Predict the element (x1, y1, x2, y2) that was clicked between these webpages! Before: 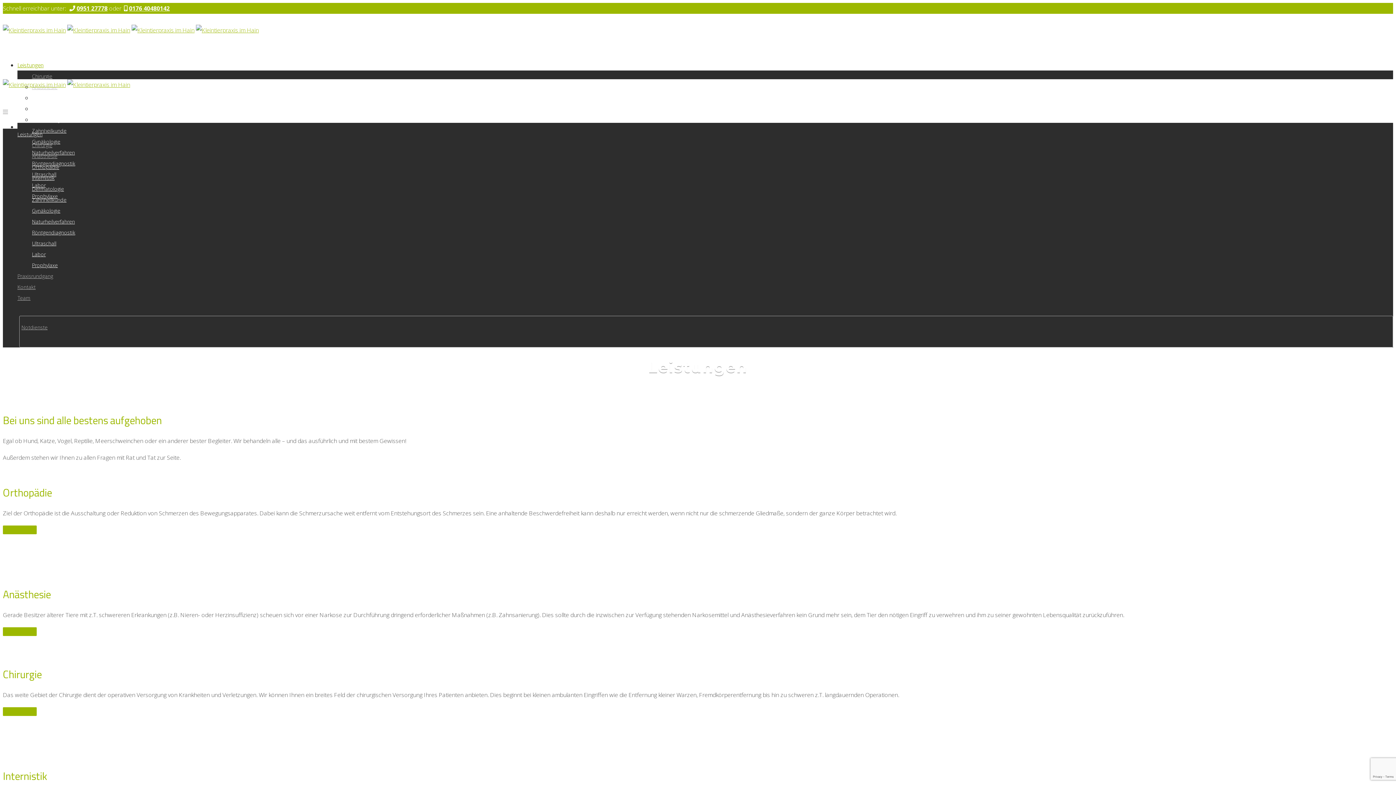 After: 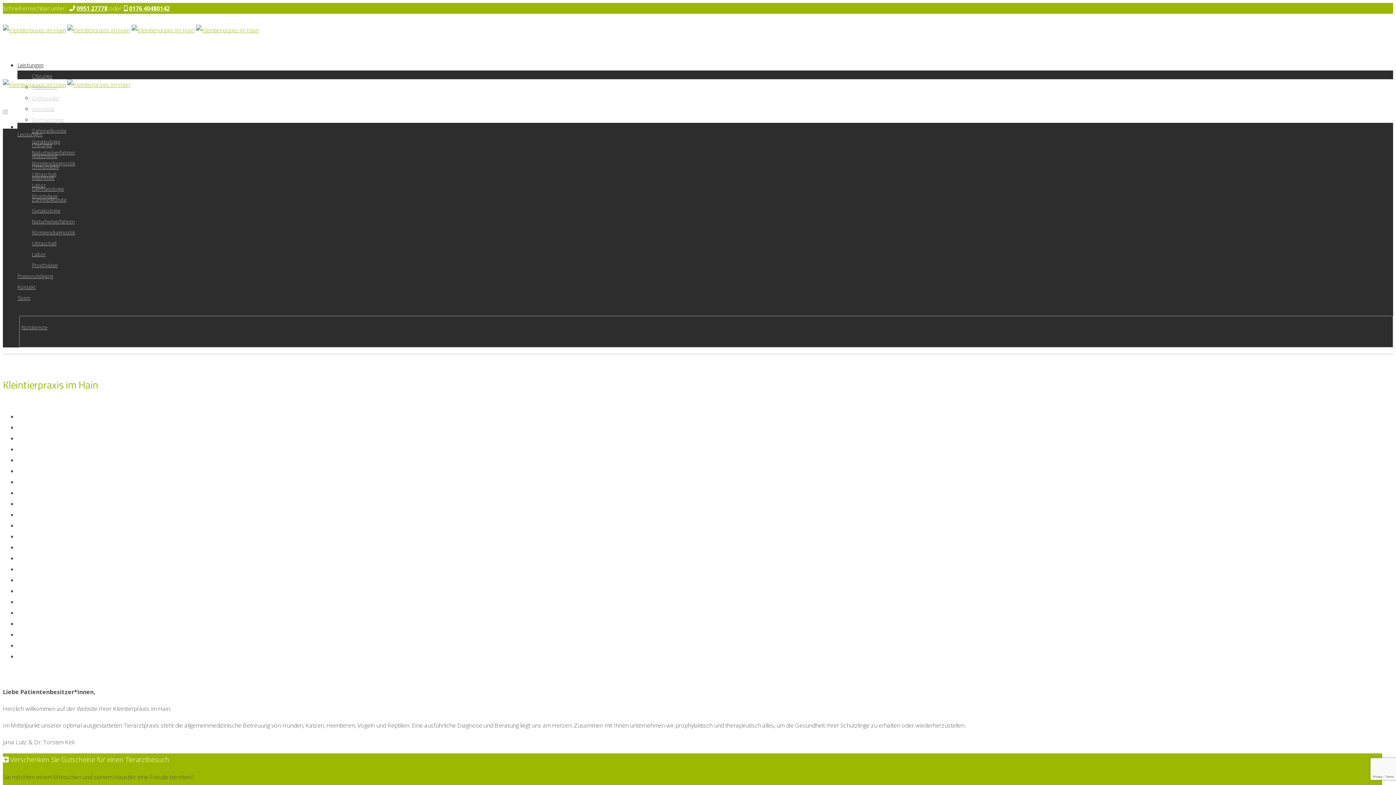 Action: bbox: (2, 26, 65, 34)